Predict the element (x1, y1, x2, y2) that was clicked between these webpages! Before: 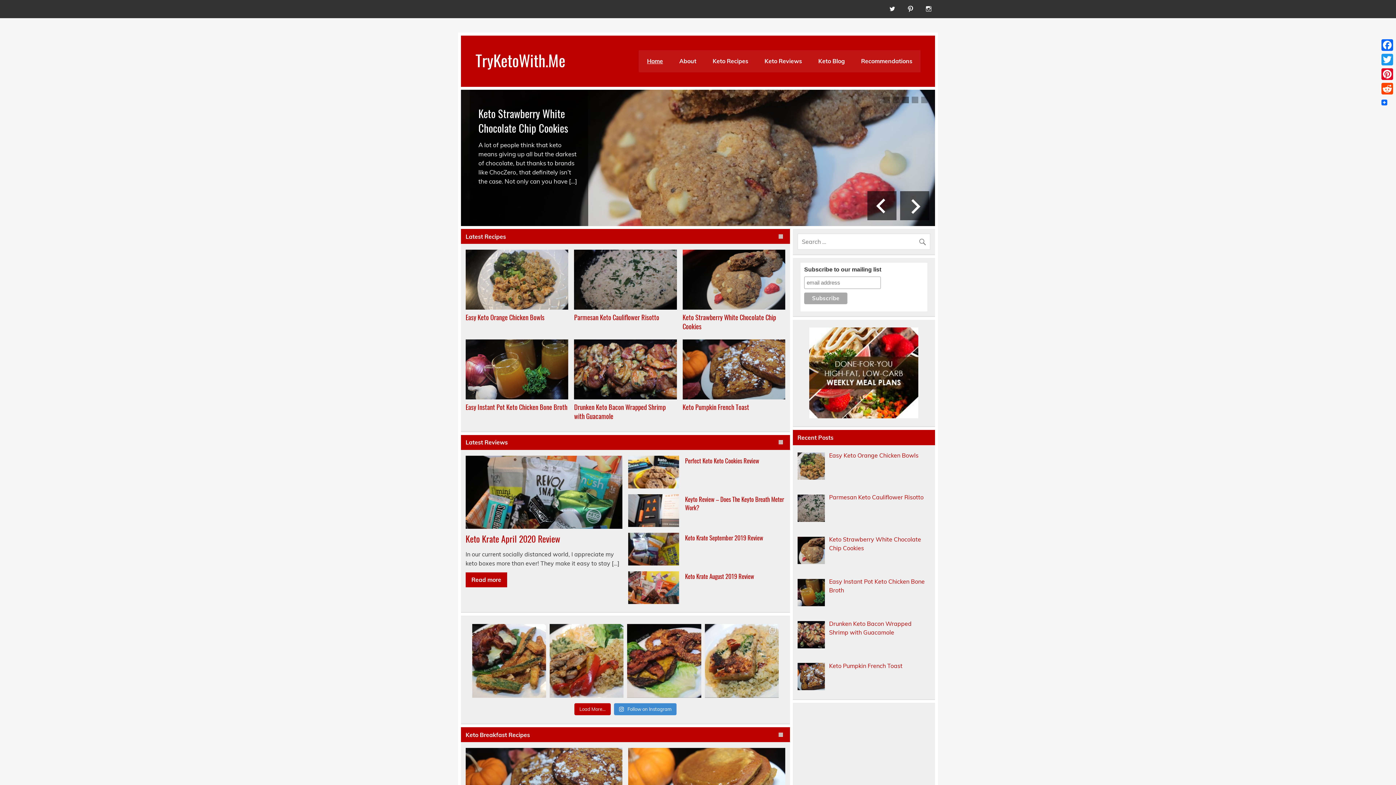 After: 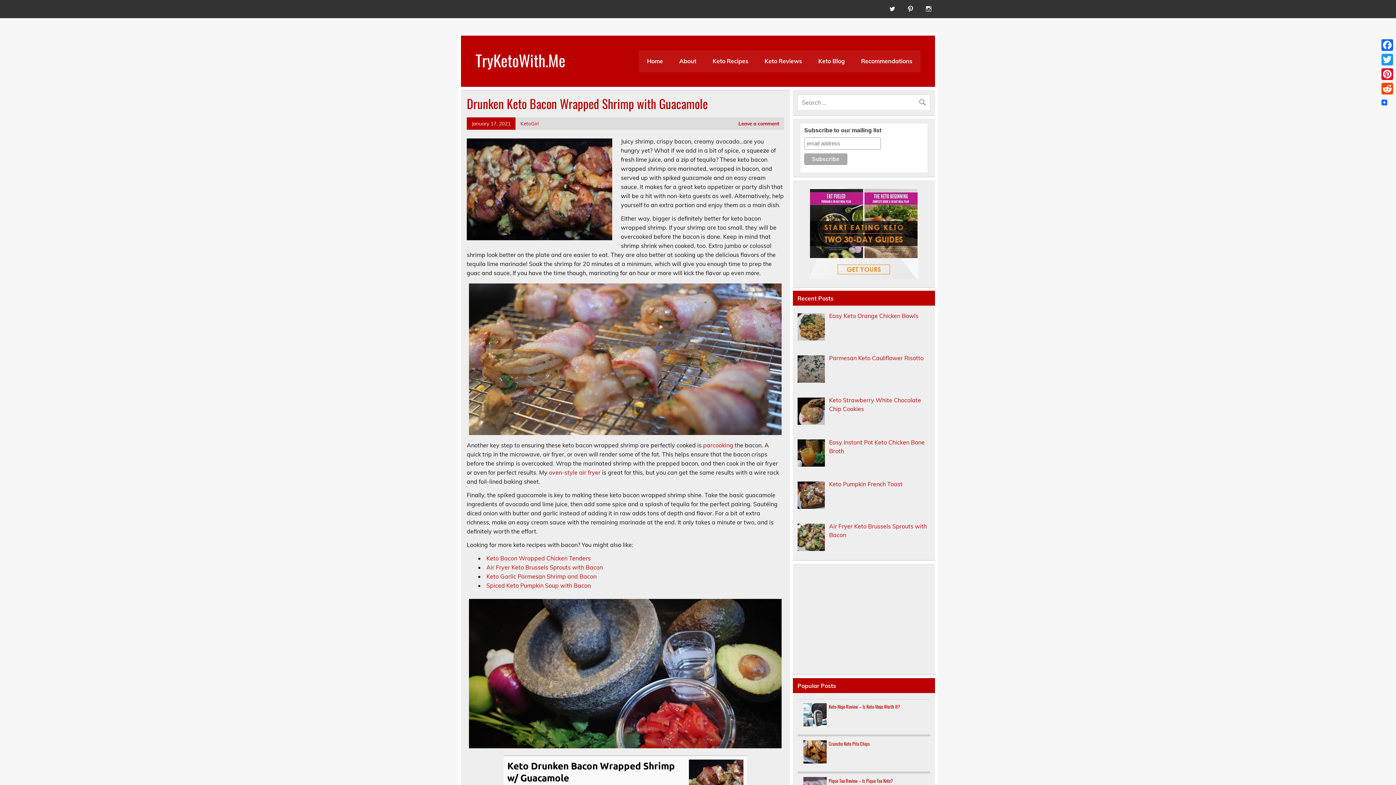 Action: label: Drunken Keto Bacon Wrapped Shrimp with Guacamole bbox: (574, 402, 665, 421)